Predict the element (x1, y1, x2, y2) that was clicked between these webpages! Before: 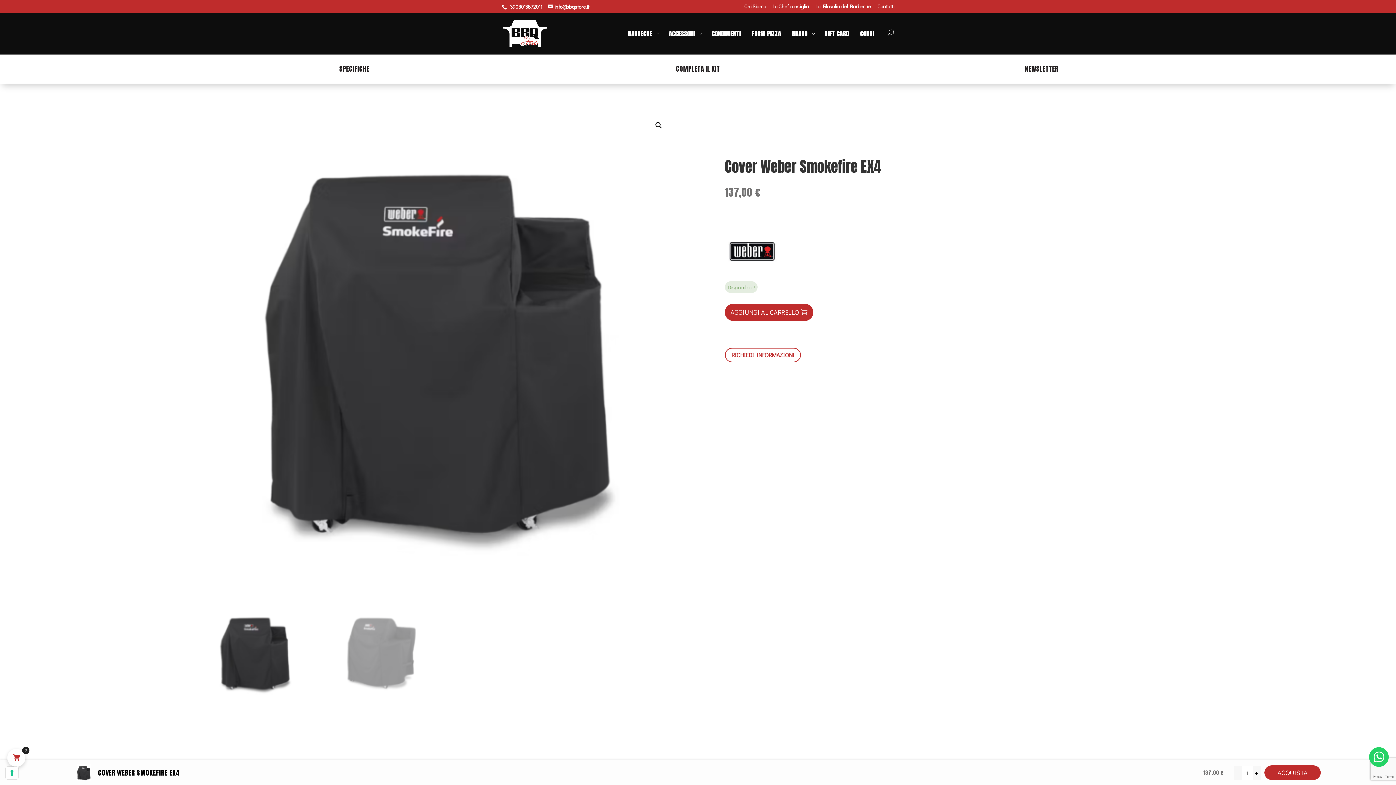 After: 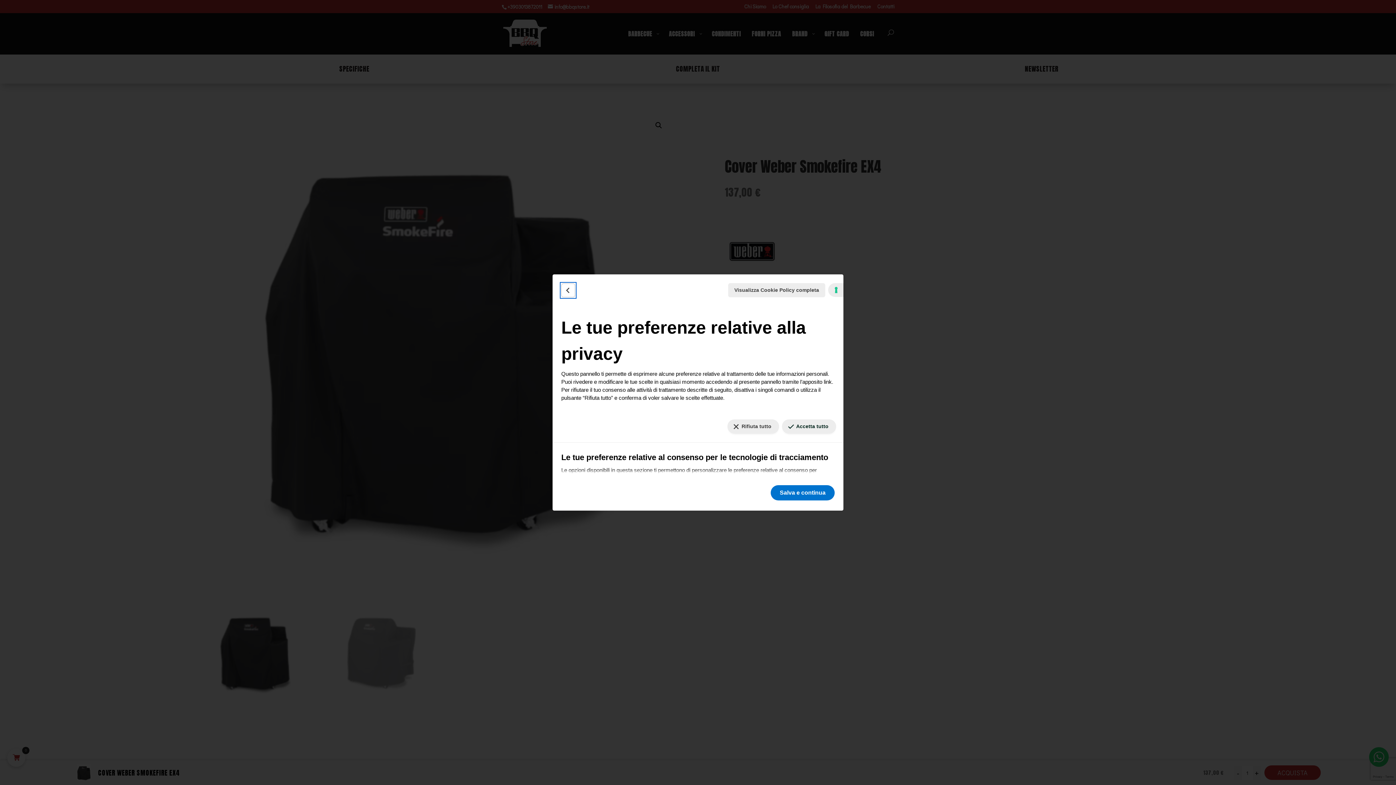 Action: label: Le tue preferenze relative al consenso per le tecnologie di tracciamento bbox: (5, 767, 18, 779)